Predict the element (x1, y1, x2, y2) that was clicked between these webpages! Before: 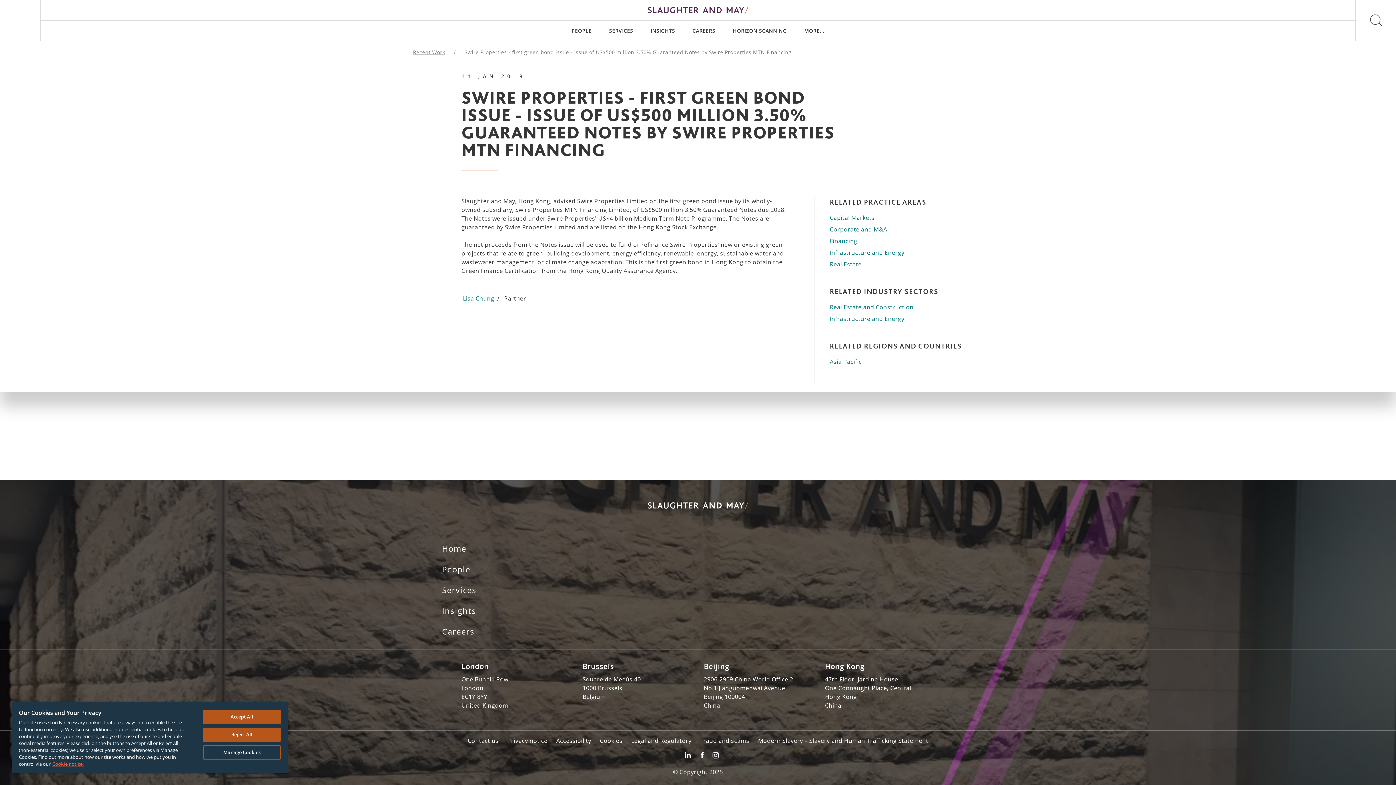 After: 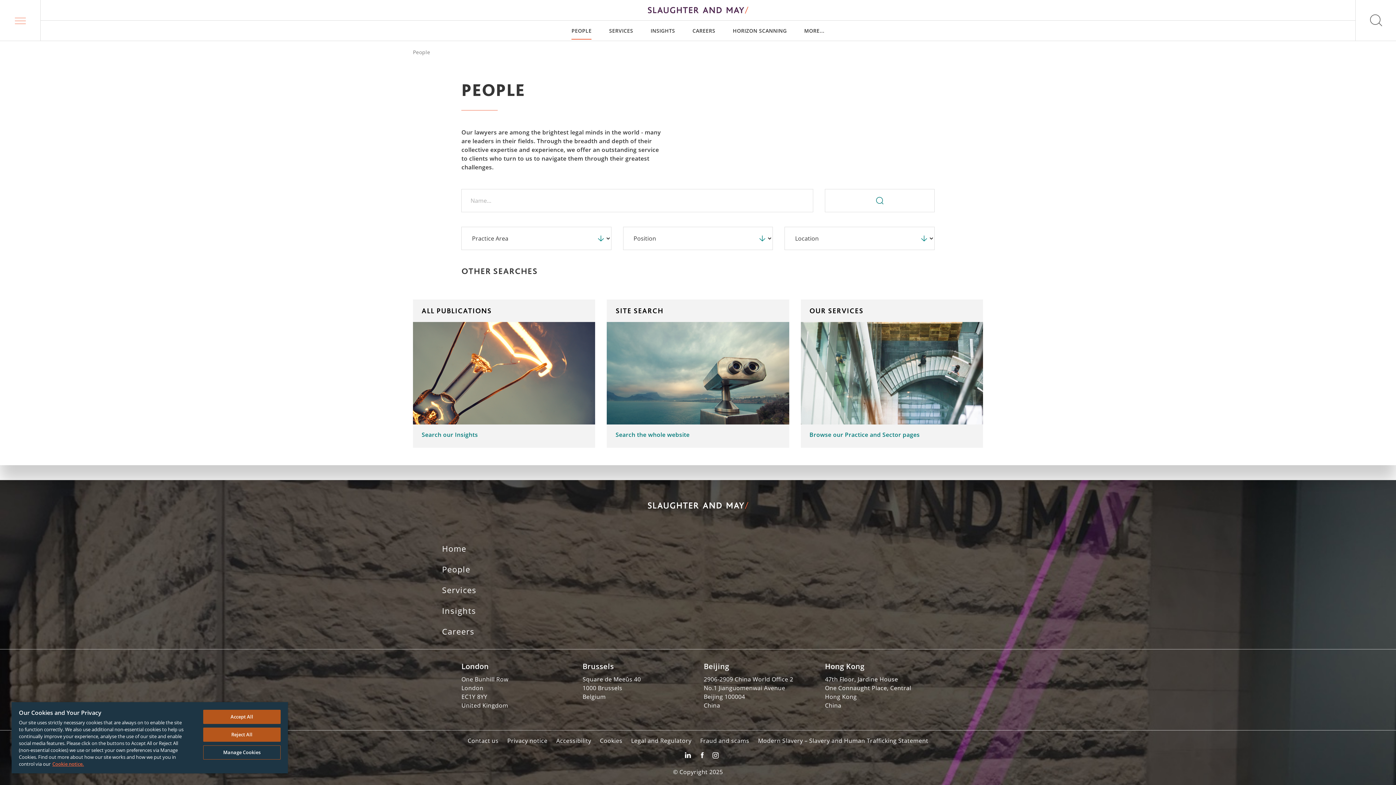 Action: label: People bbox: (442, 563, 470, 575)